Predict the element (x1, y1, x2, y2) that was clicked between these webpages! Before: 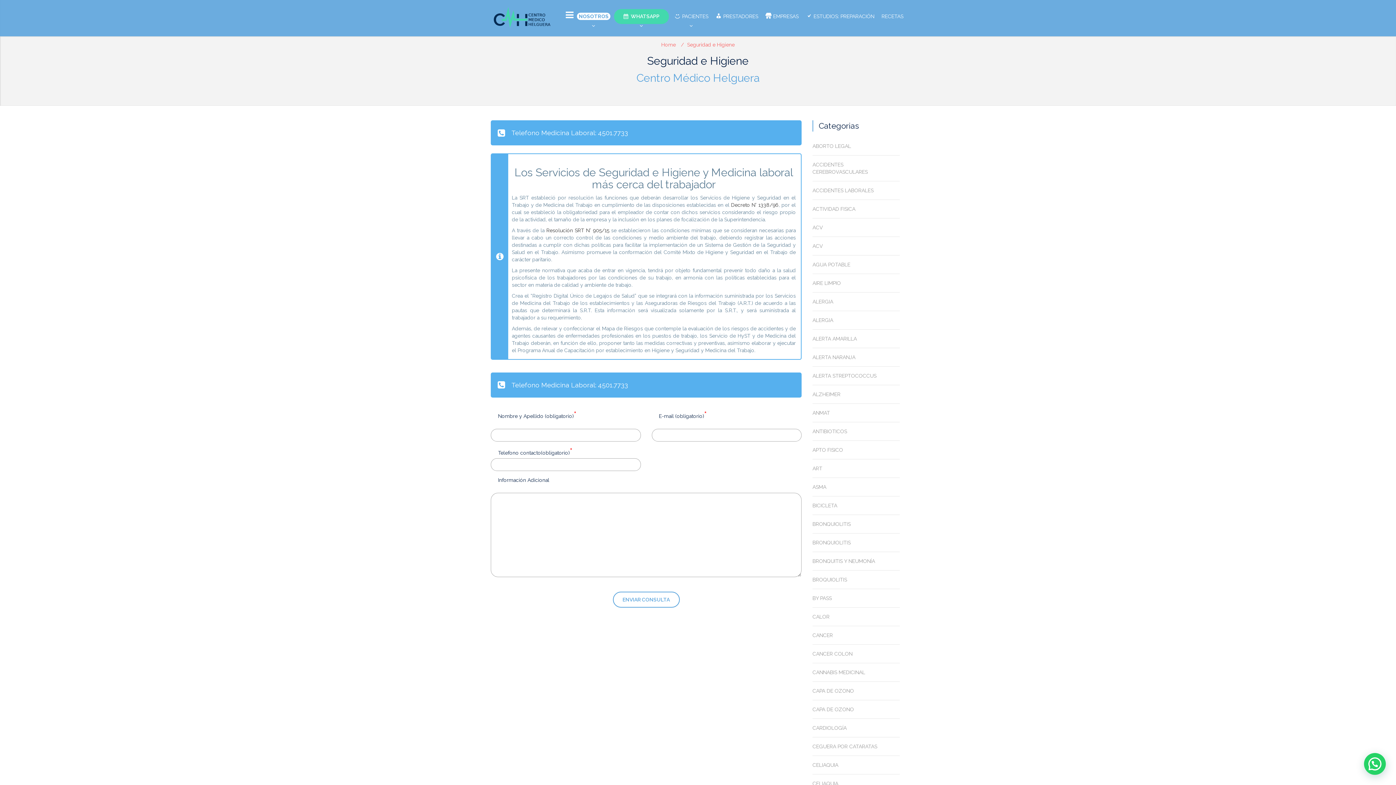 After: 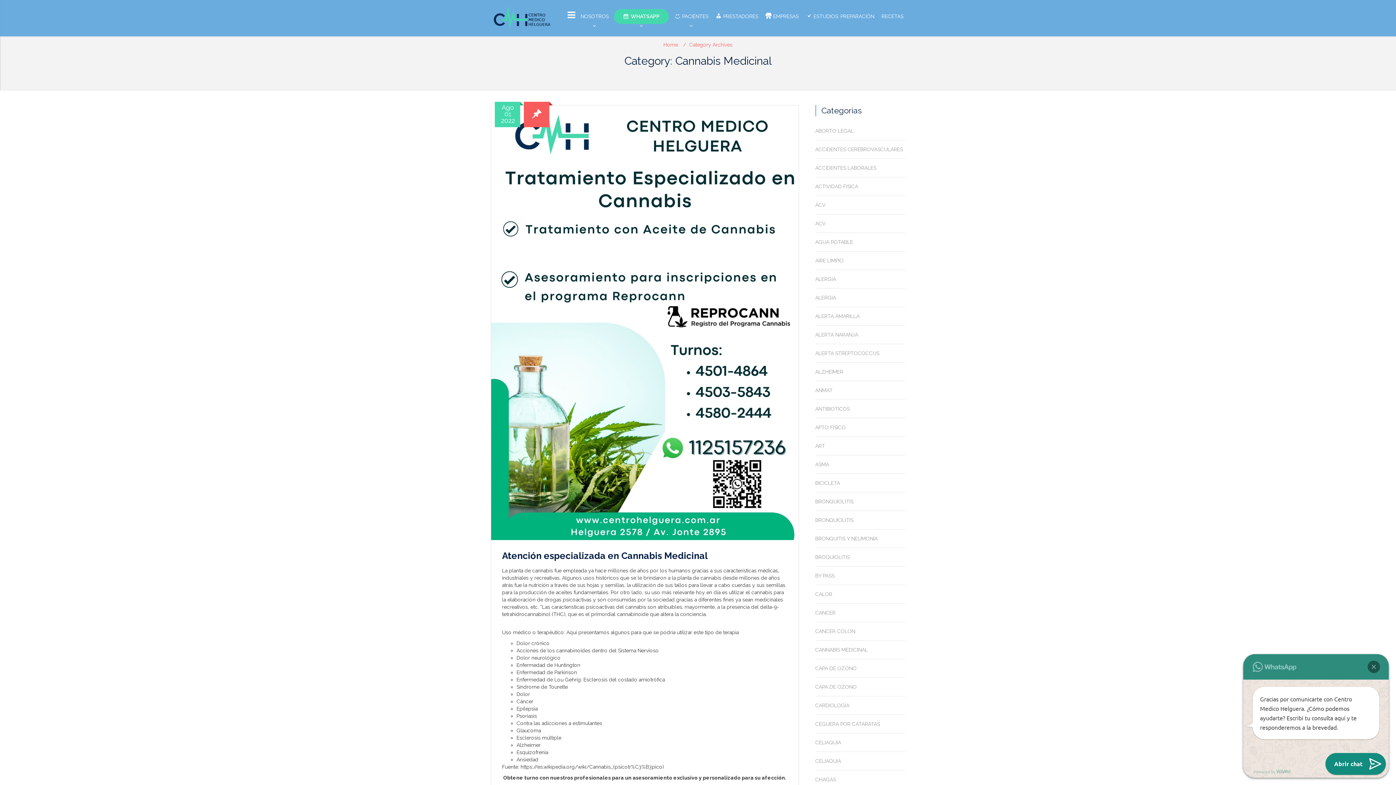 Action: bbox: (812, 663, 900, 681) label: CANNABIS MEDICINAL